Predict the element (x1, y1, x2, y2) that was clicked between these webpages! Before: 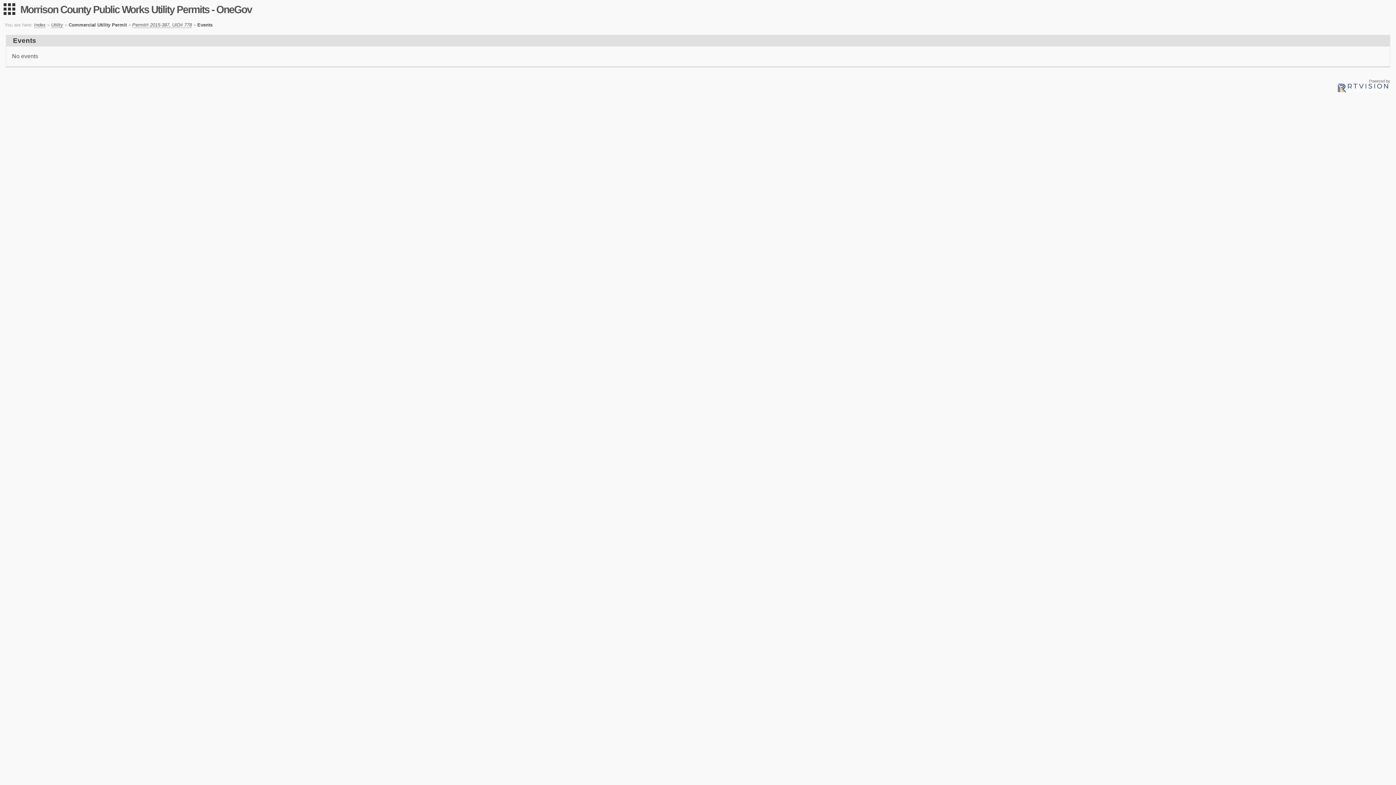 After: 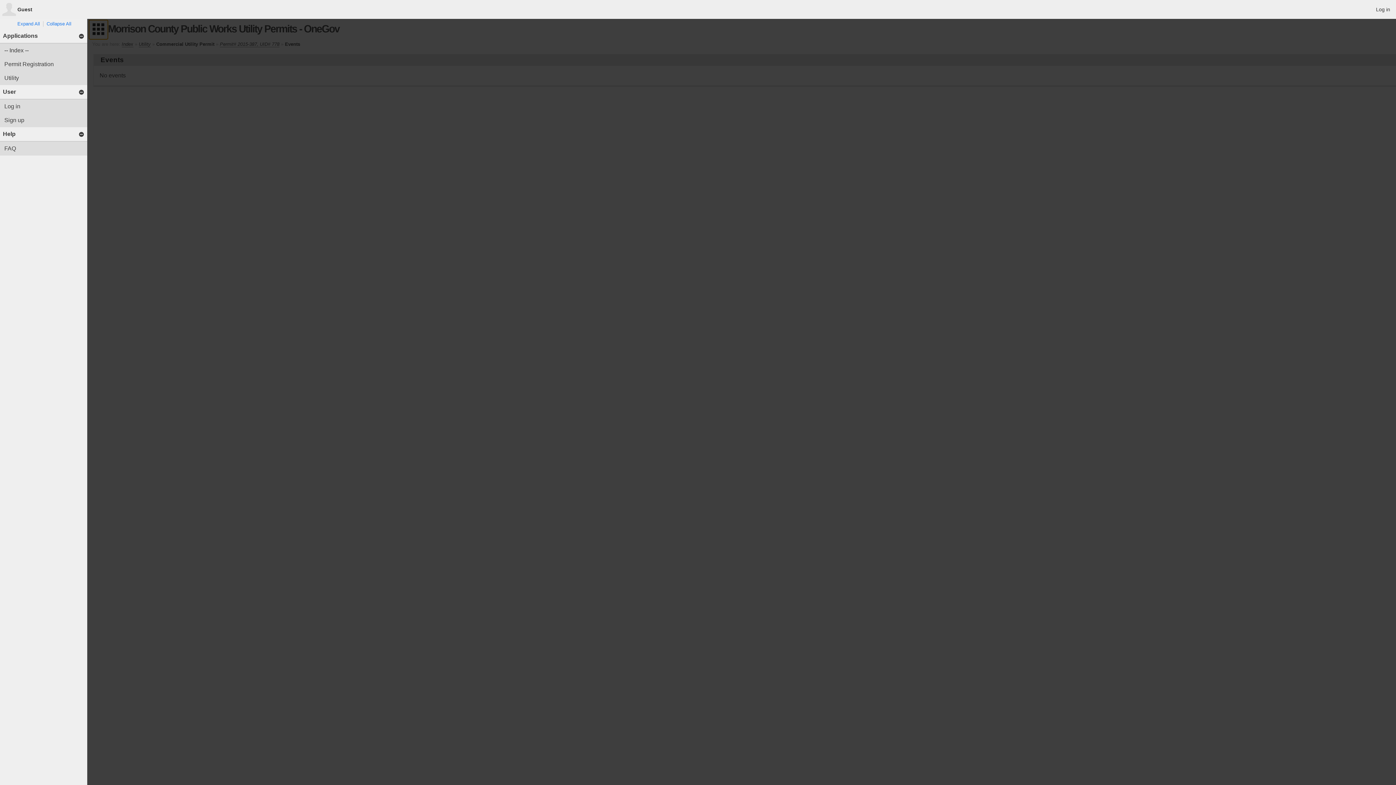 Action: bbox: (0, 0, 18, 18)